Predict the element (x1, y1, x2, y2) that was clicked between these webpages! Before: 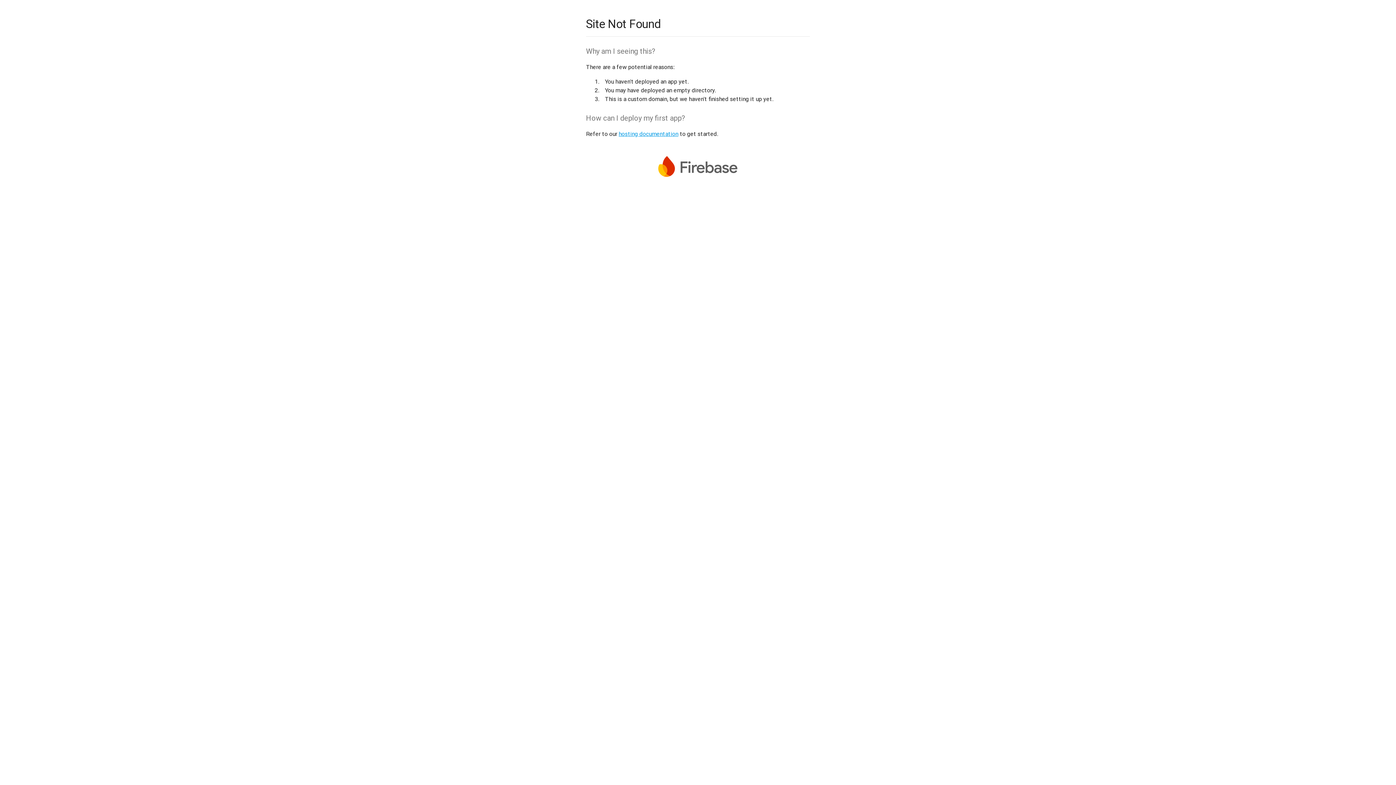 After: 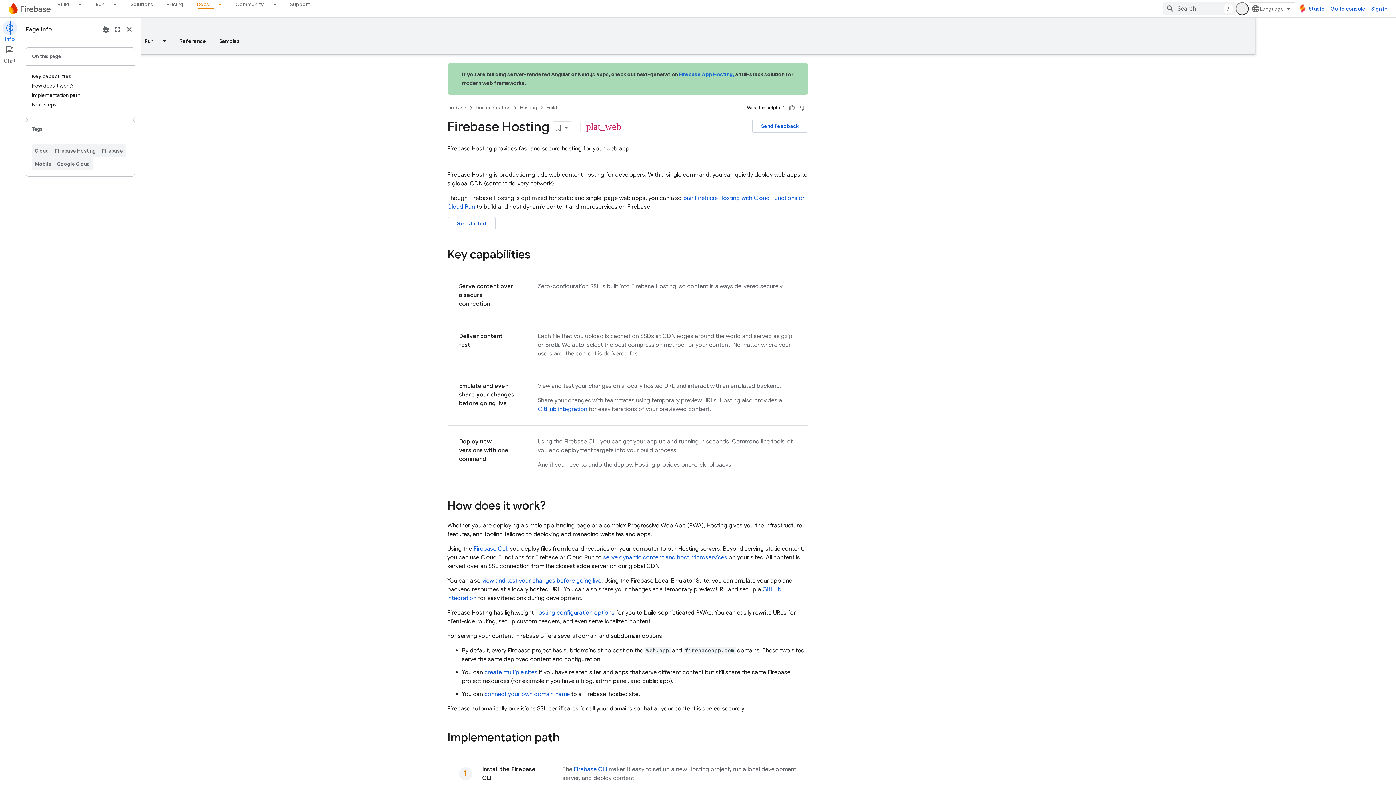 Action: bbox: (618, 130, 678, 137) label: hosting documentation